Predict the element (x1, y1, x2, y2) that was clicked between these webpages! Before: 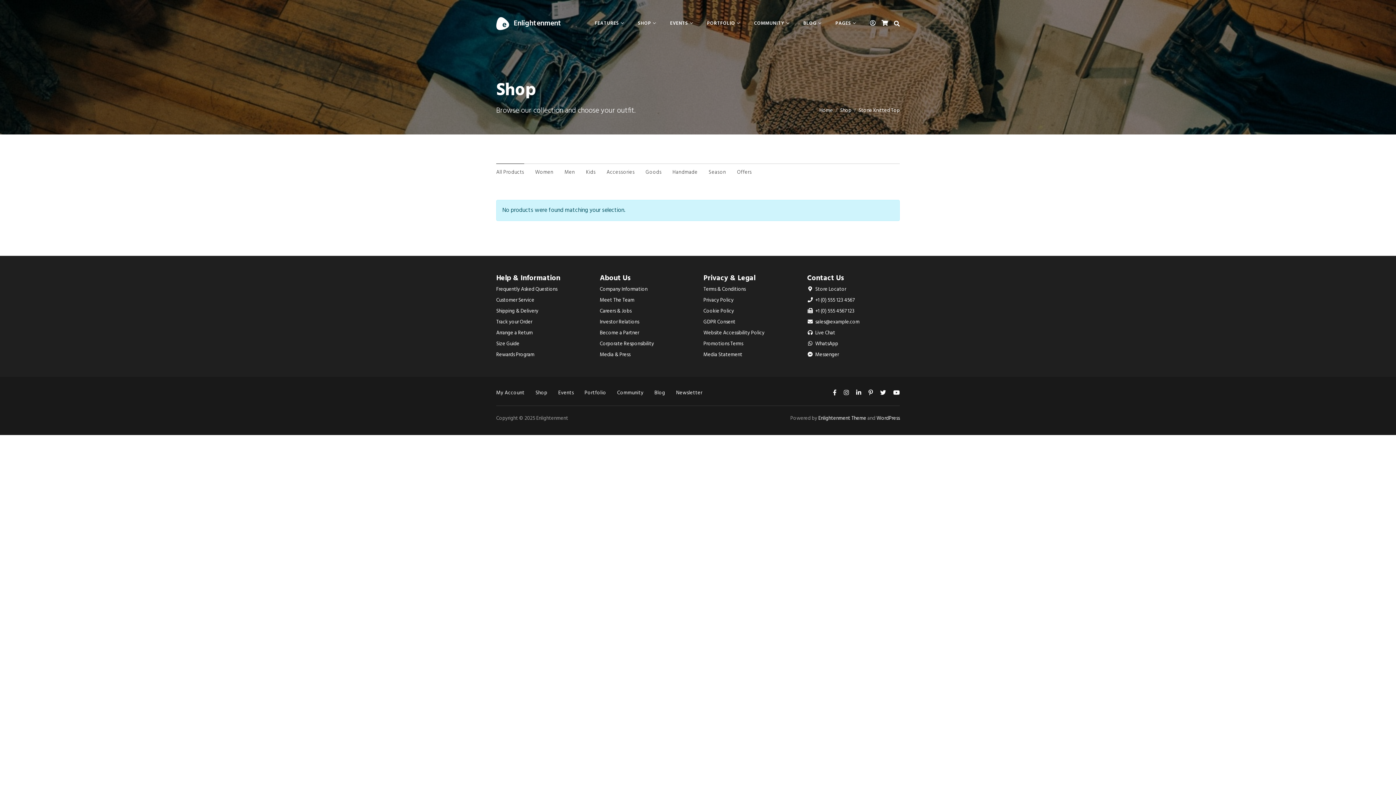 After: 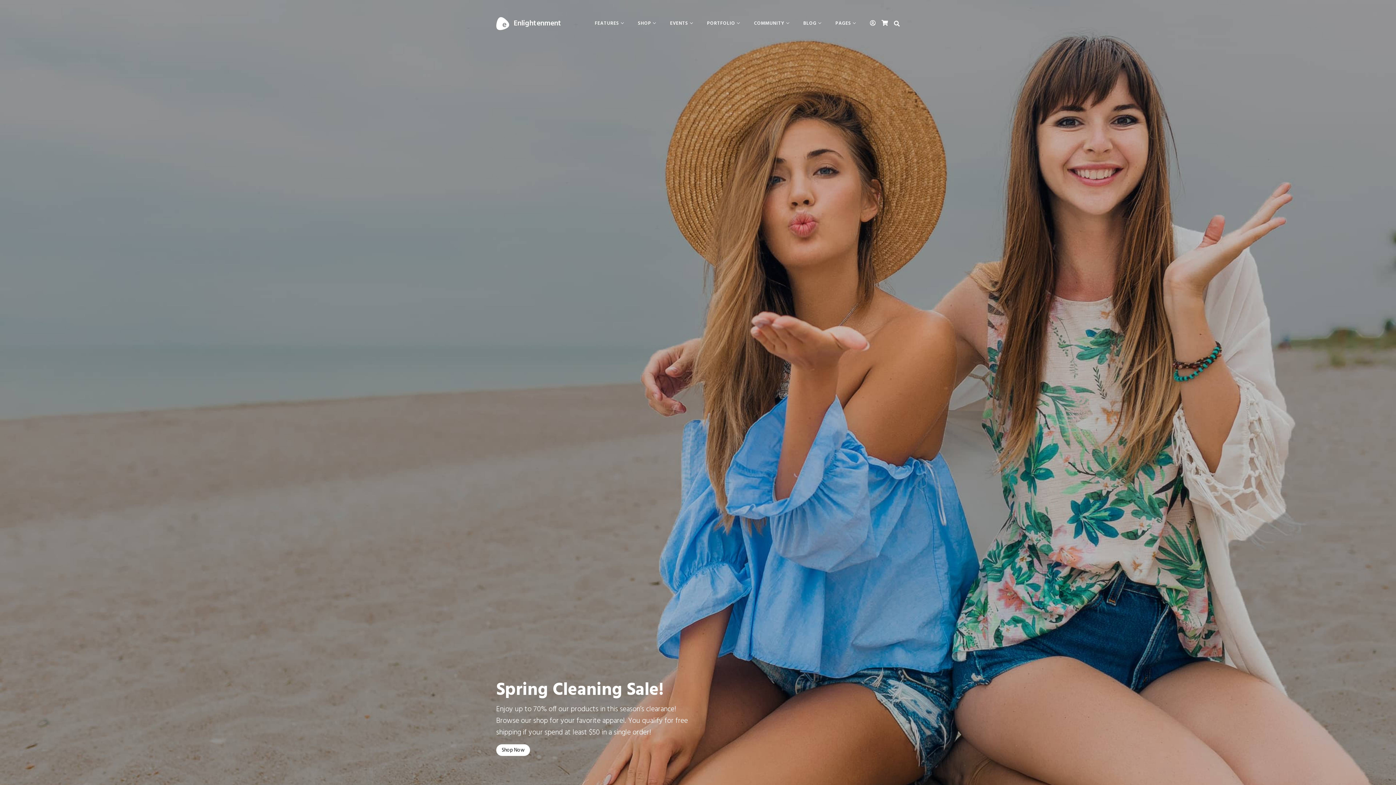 Action: label: Home bbox: (819, 106, 833, 114)